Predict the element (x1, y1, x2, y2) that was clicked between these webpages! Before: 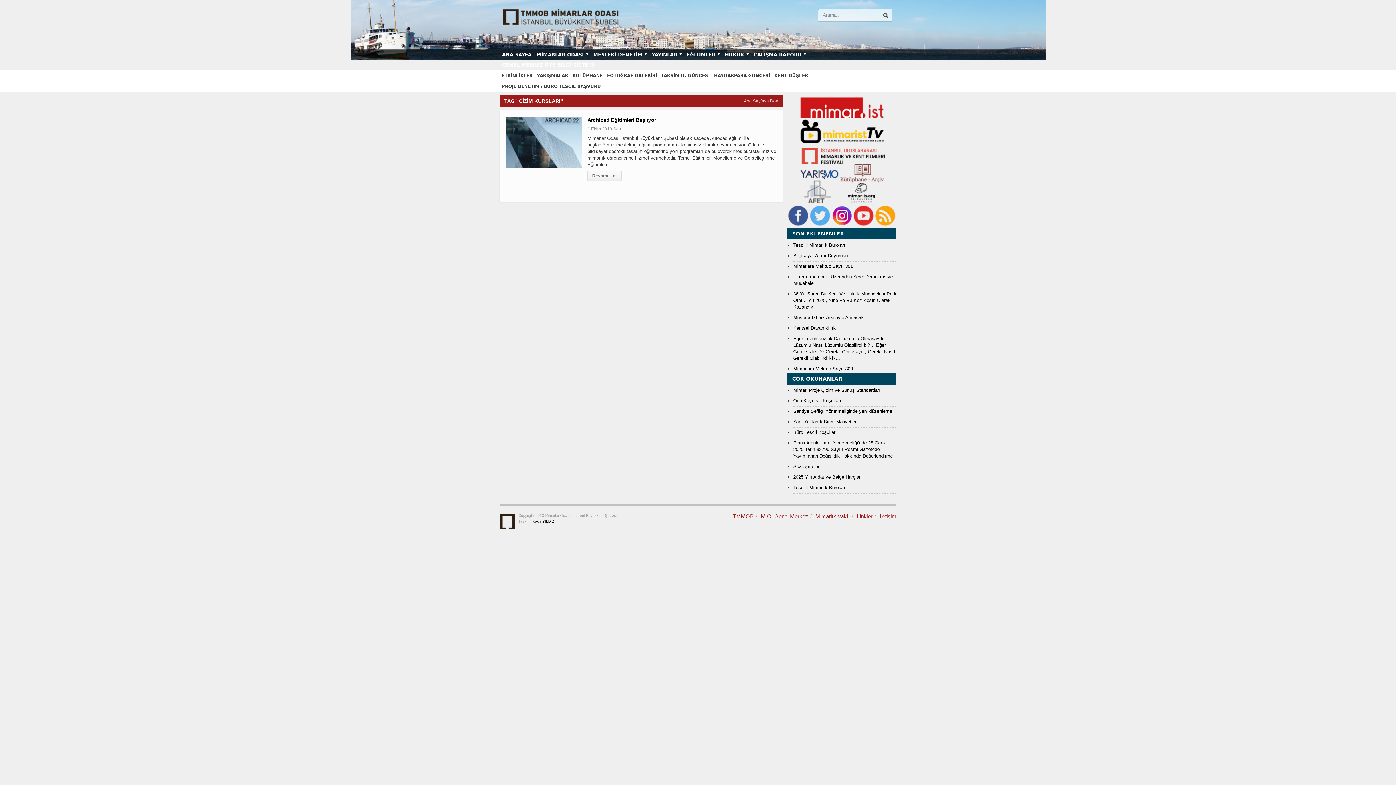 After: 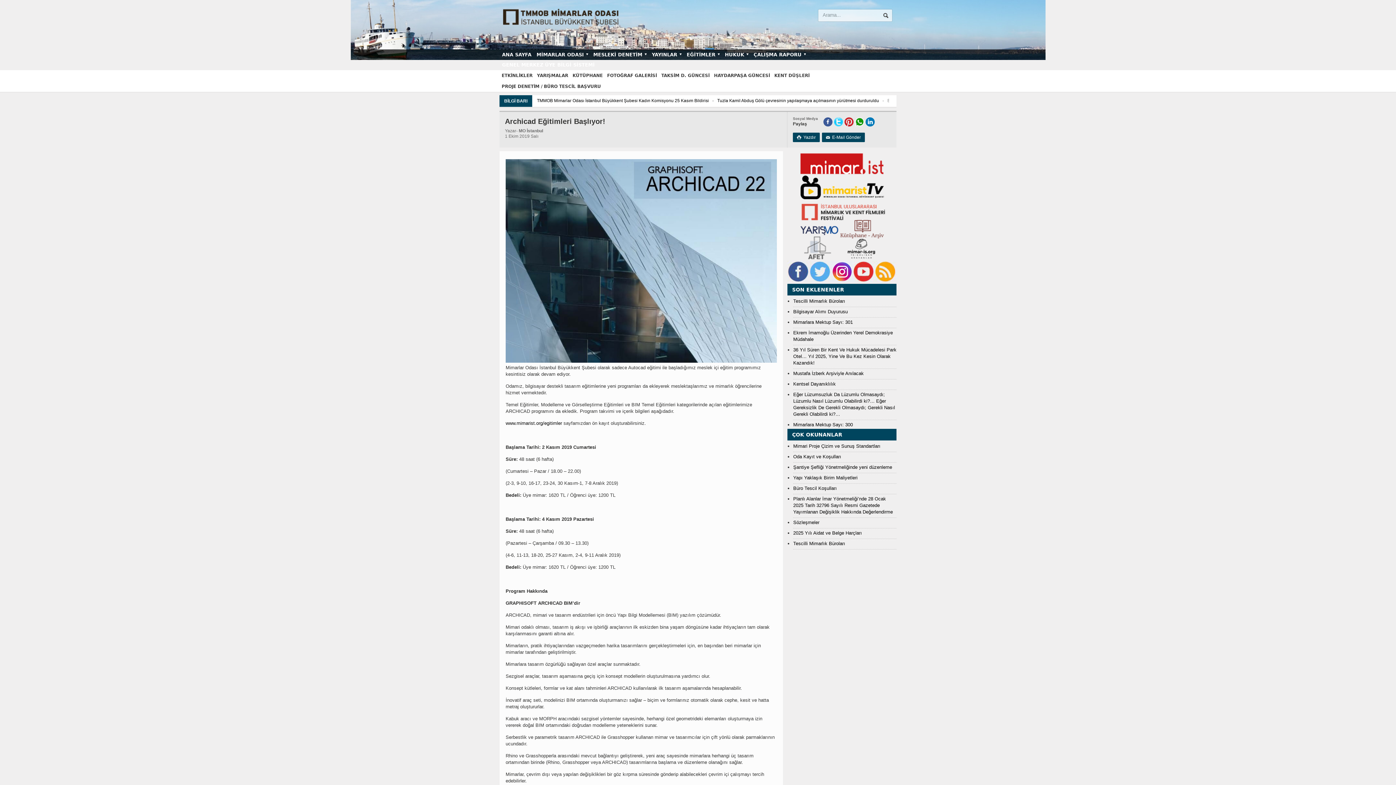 Action: bbox: (505, 117, 582, 122)